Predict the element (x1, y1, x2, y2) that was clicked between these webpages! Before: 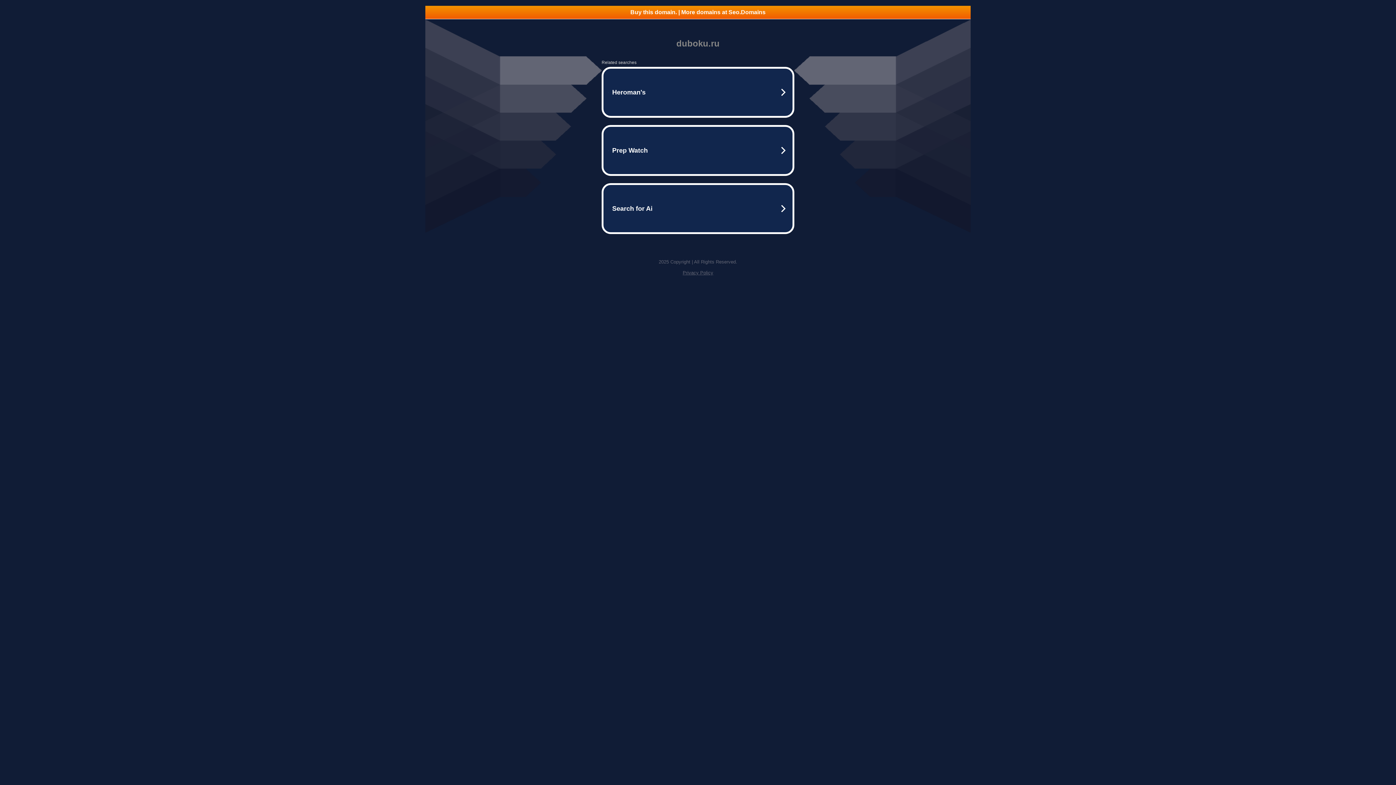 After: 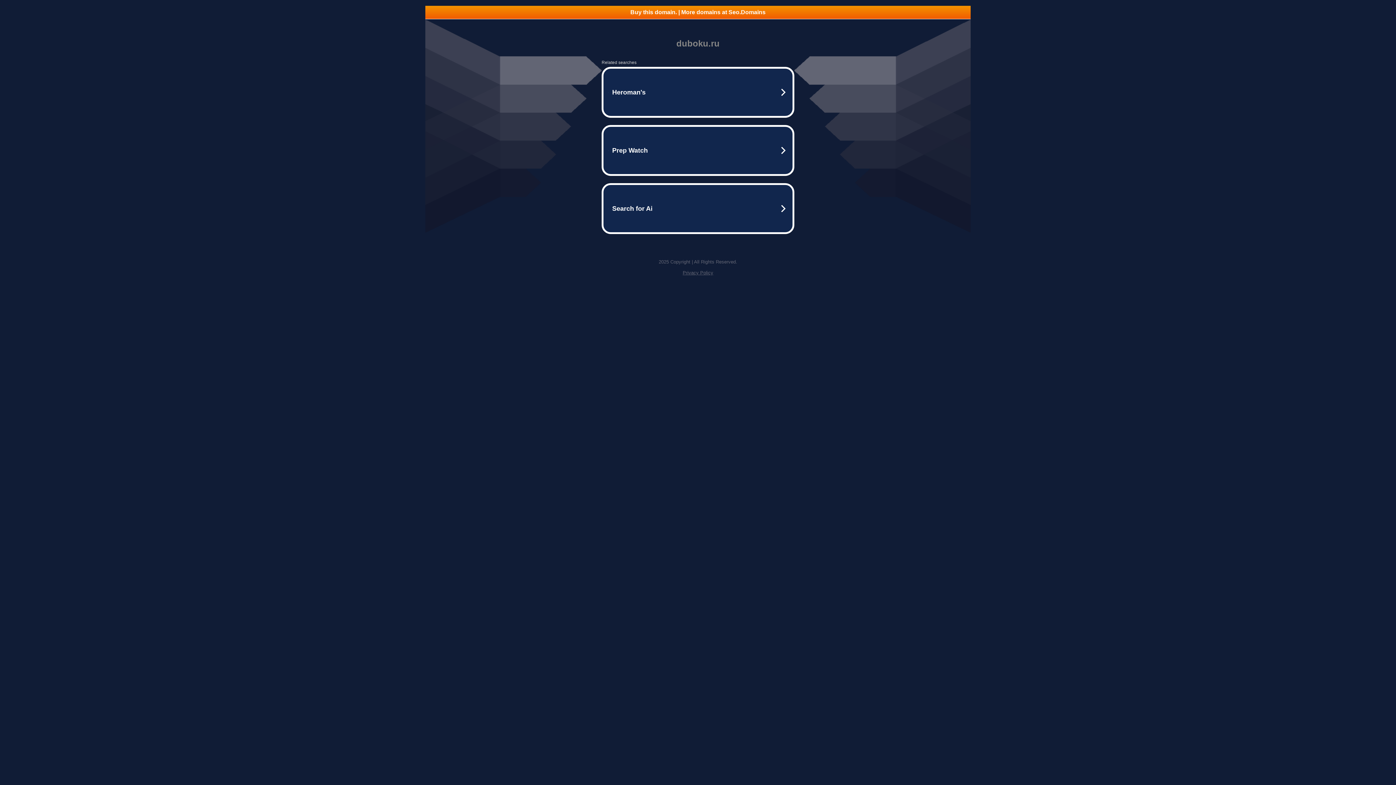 Action: bbox: (682, 270, 713, 275) label: Privacy Policy